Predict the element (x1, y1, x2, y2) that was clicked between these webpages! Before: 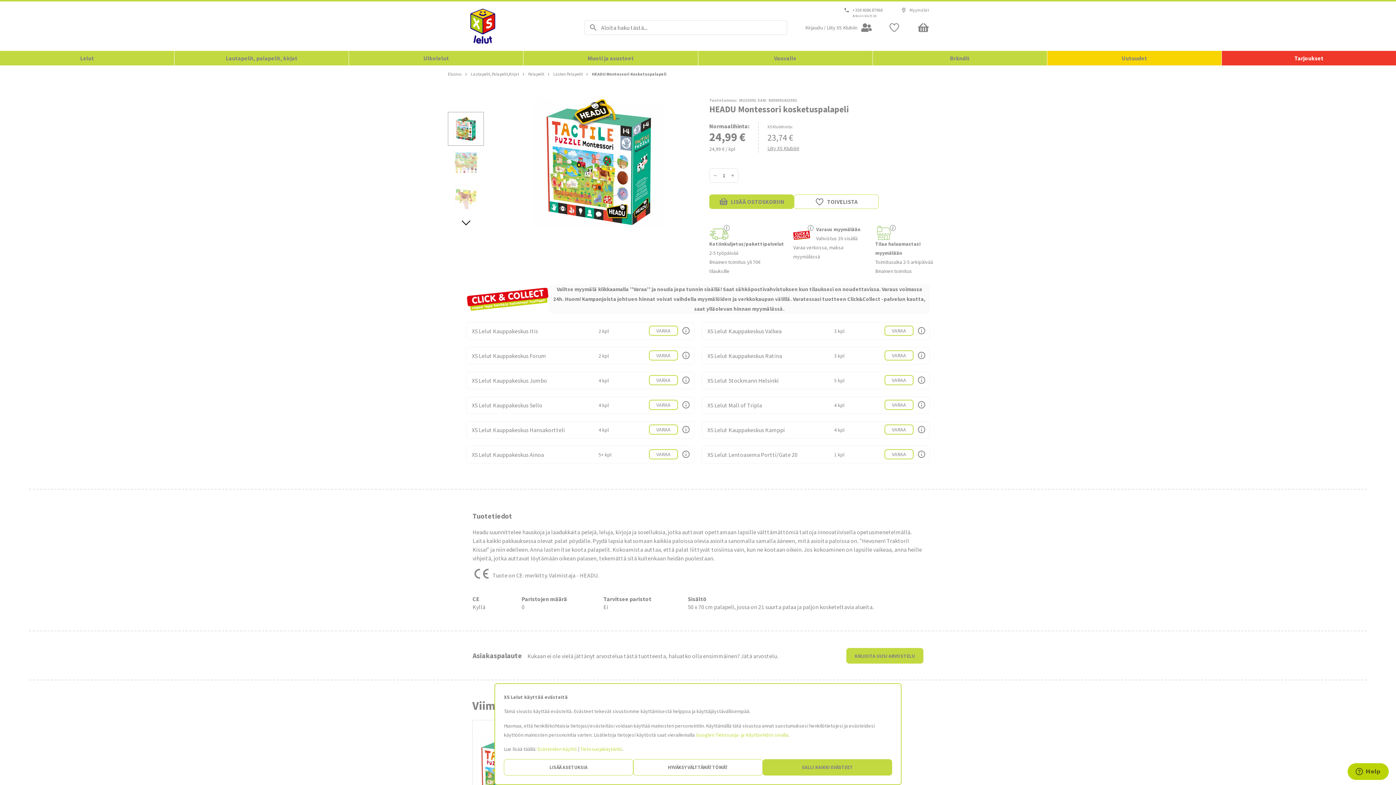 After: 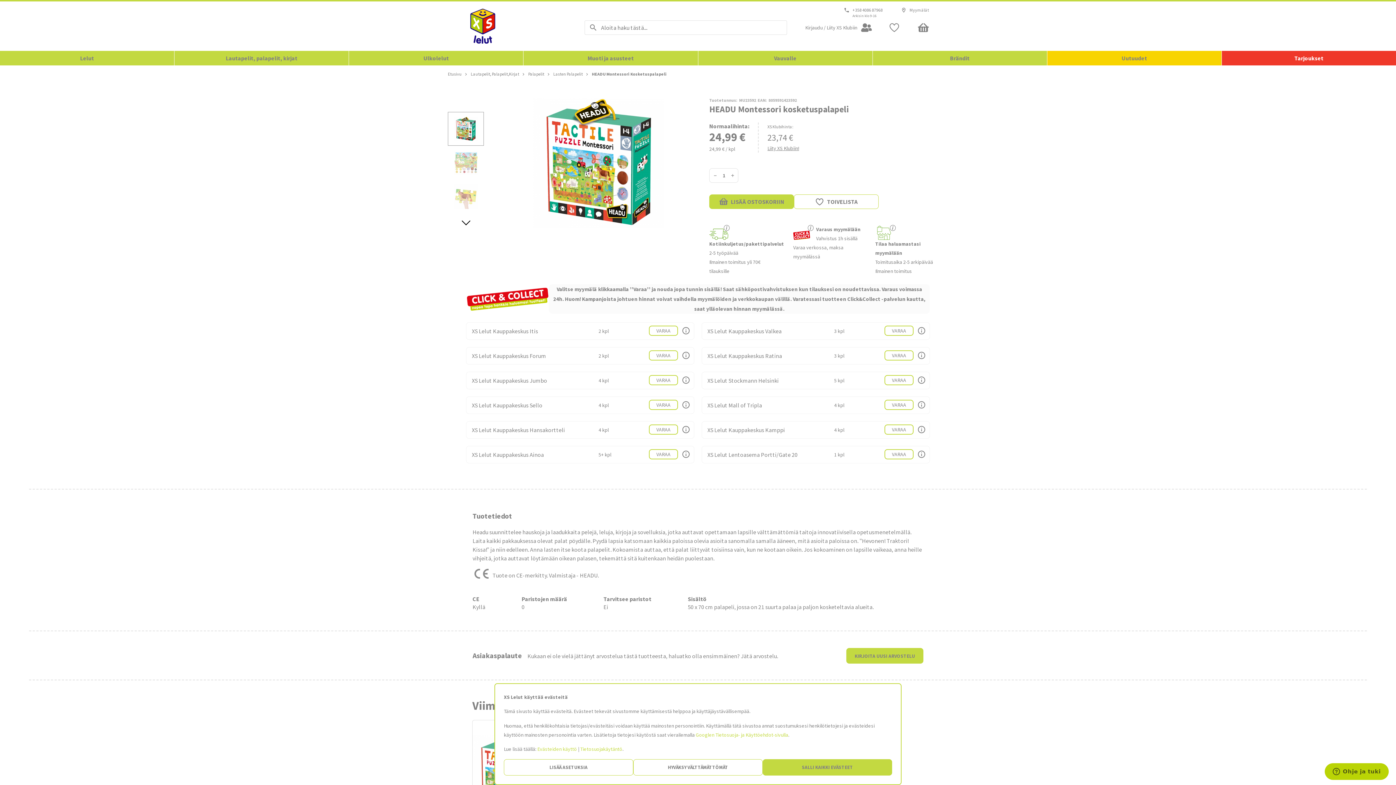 Action: bbox: (887, 20, 901, 34)